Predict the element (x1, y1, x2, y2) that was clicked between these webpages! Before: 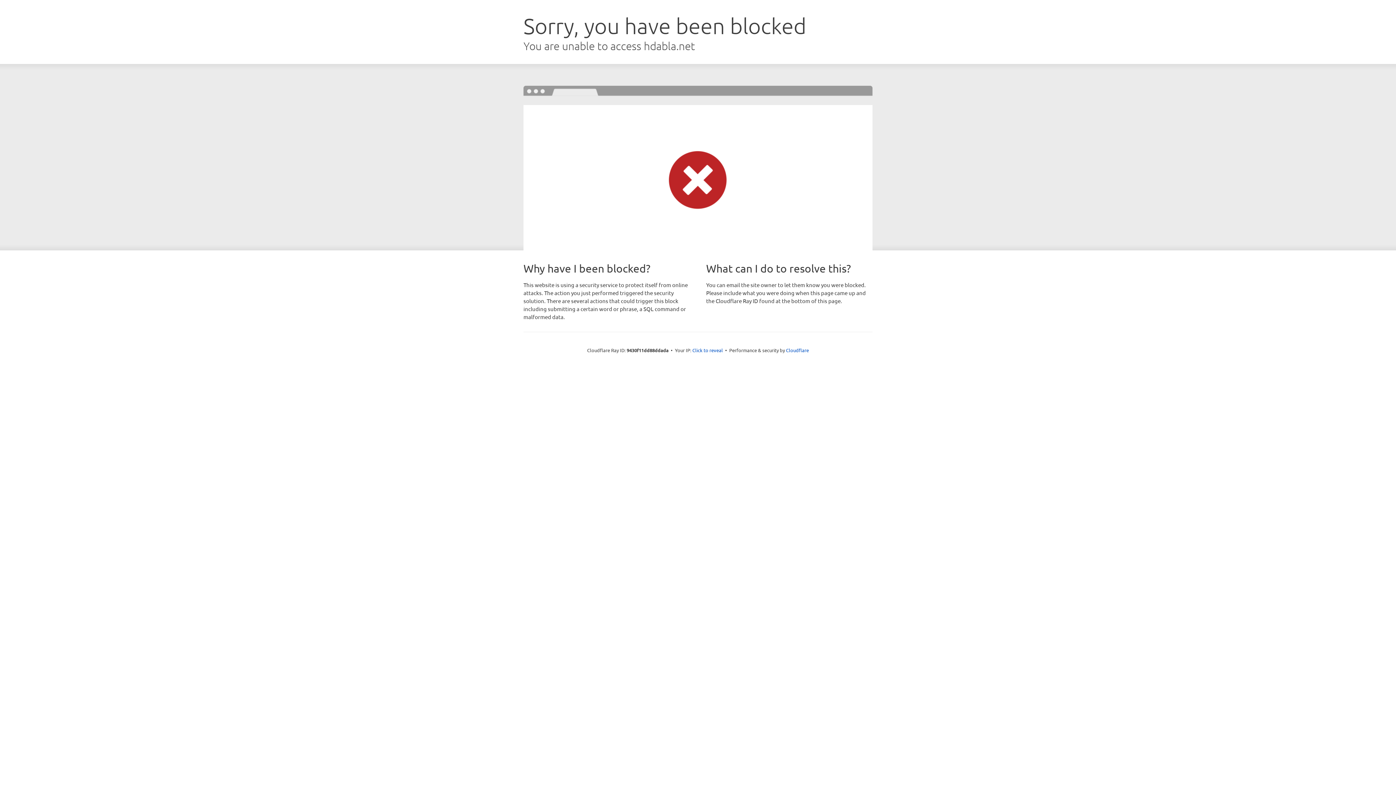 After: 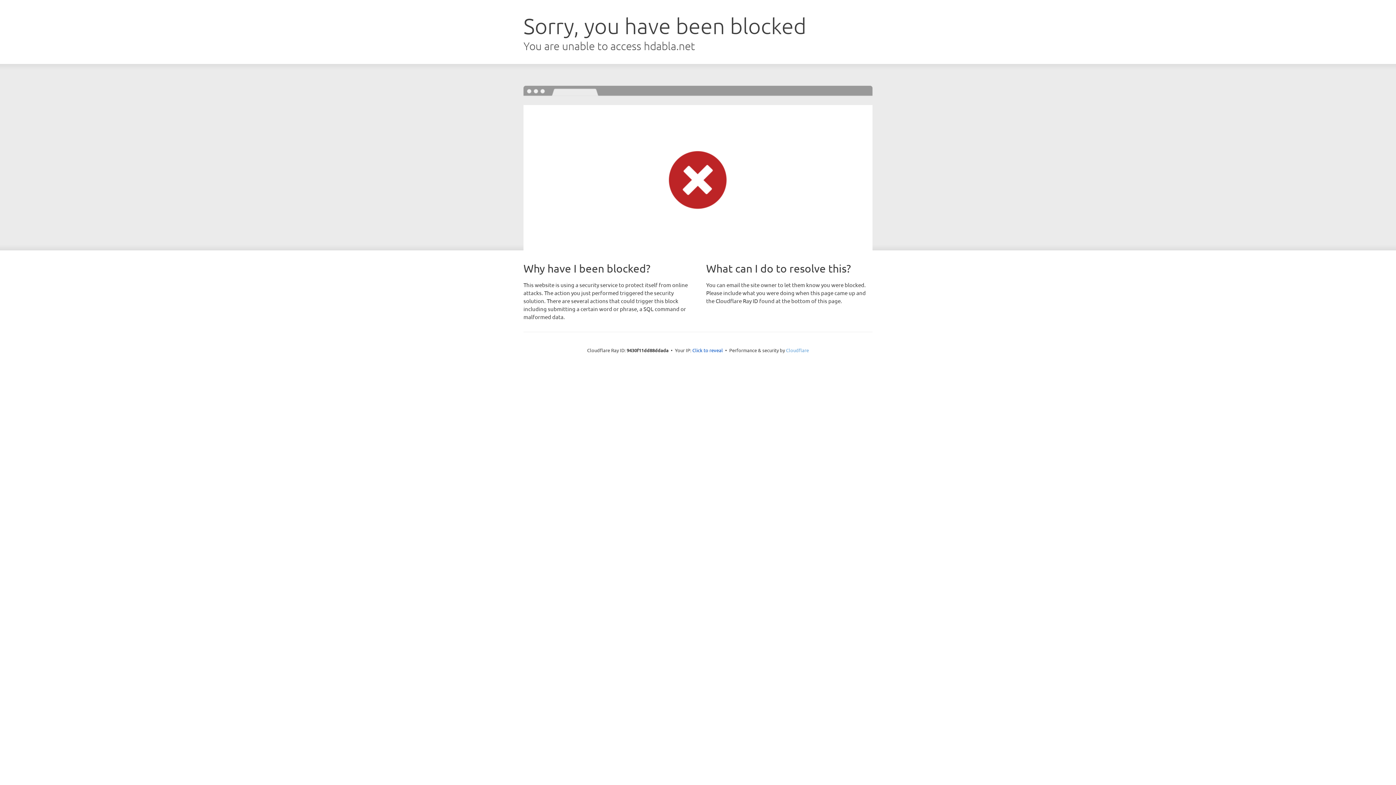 Action: label: Cloudflare bbox: (786, 347, 809, 353)